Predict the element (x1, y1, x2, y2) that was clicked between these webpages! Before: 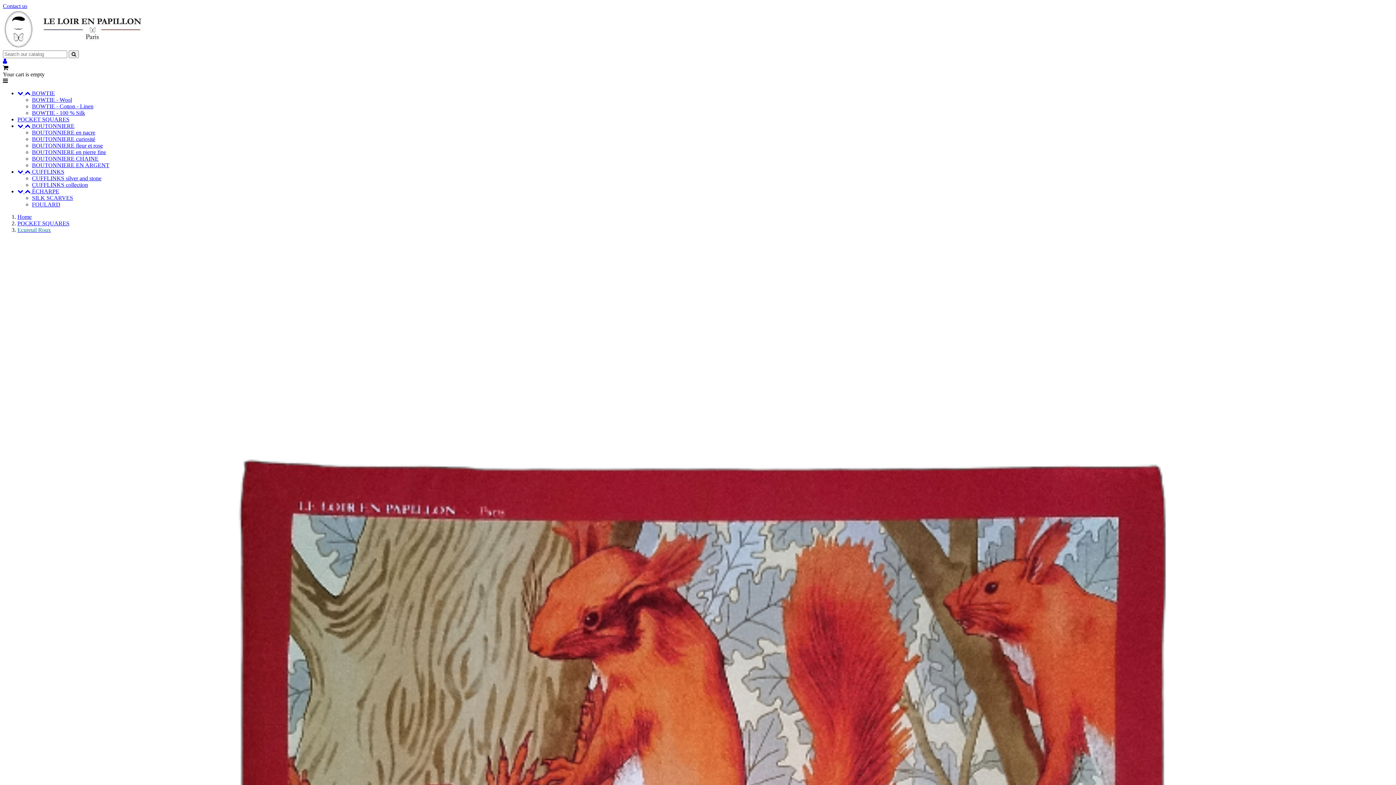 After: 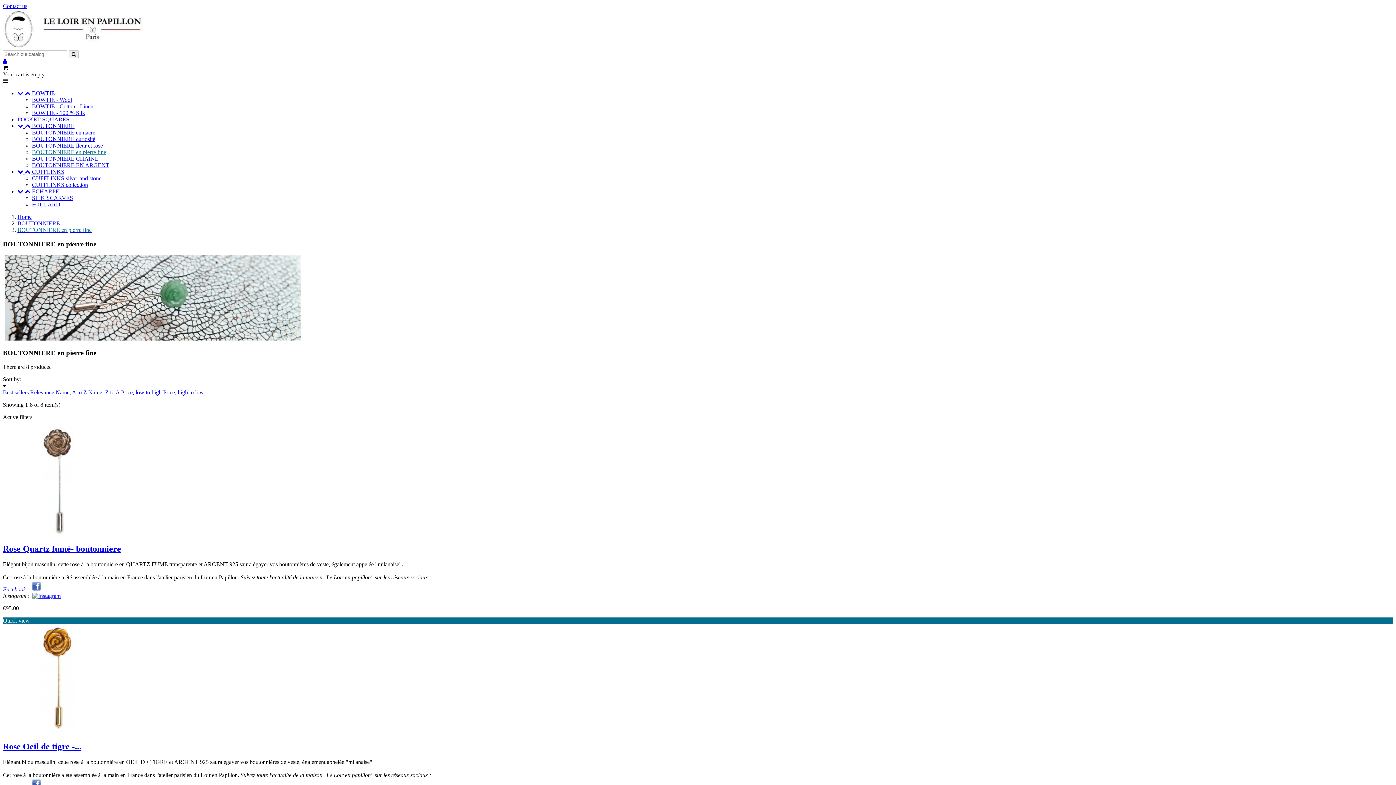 Action: label: BOUTONNIERE en pierre fine bbox: (32, 149, 106, 155)